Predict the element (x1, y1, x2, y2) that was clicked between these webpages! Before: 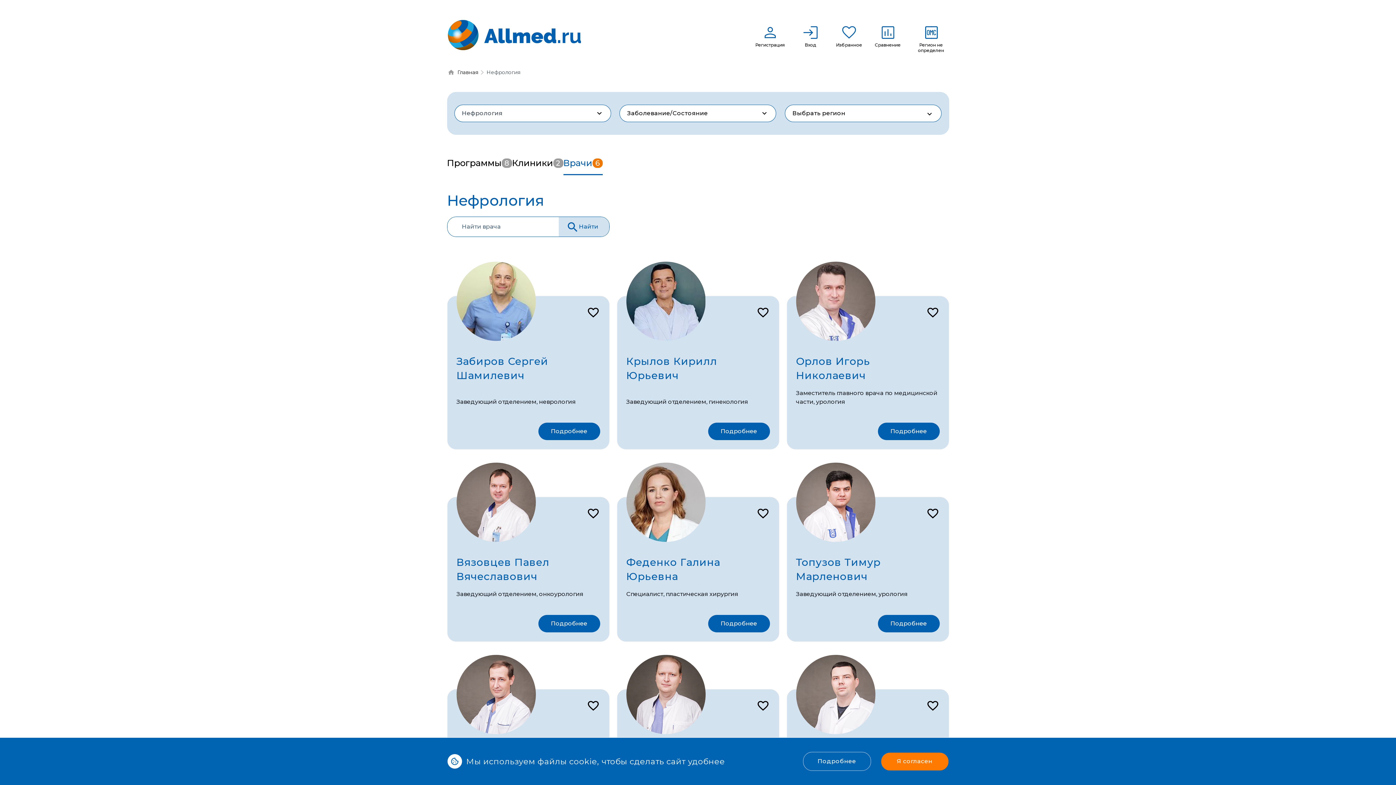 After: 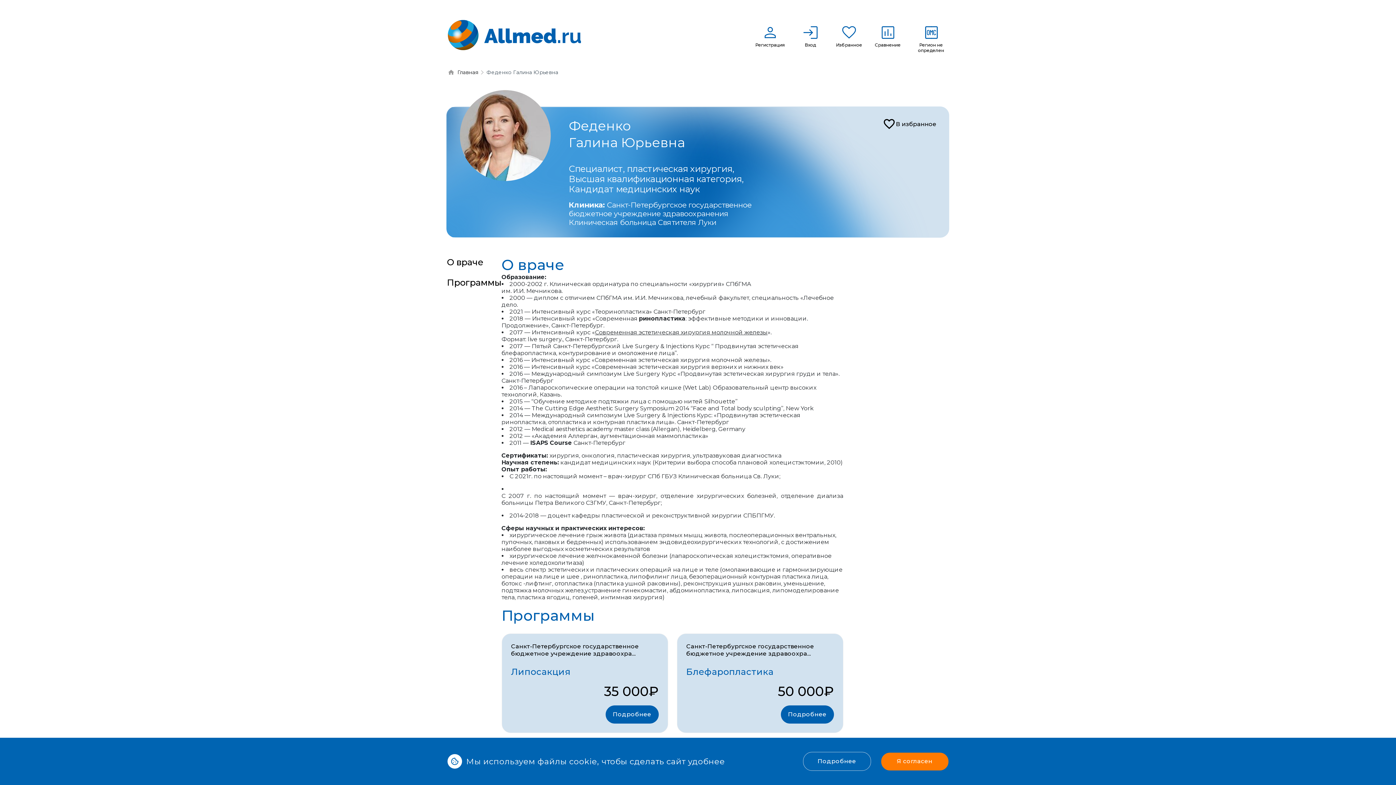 Action: label: Феденко Галина Юрьевна bbox: (626, 555, 770, 590)